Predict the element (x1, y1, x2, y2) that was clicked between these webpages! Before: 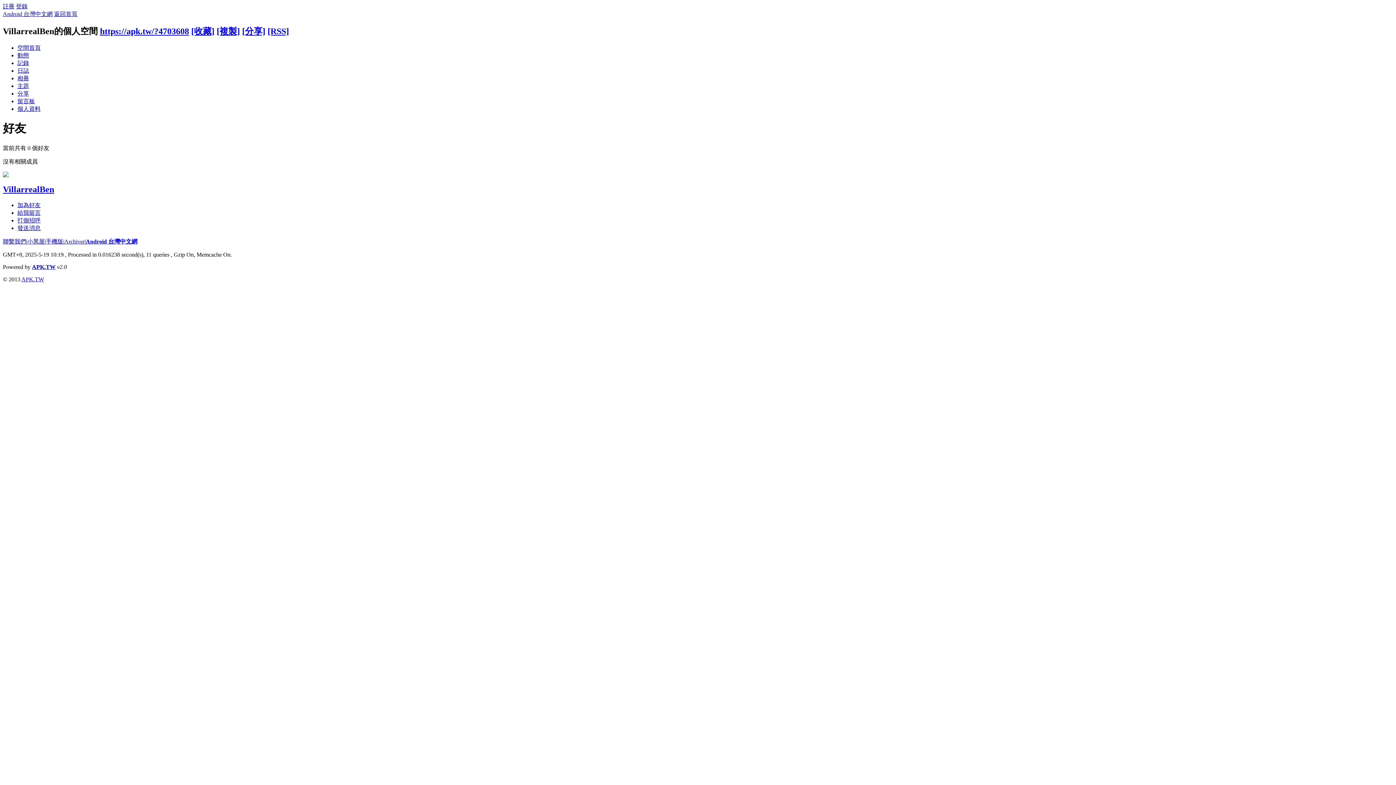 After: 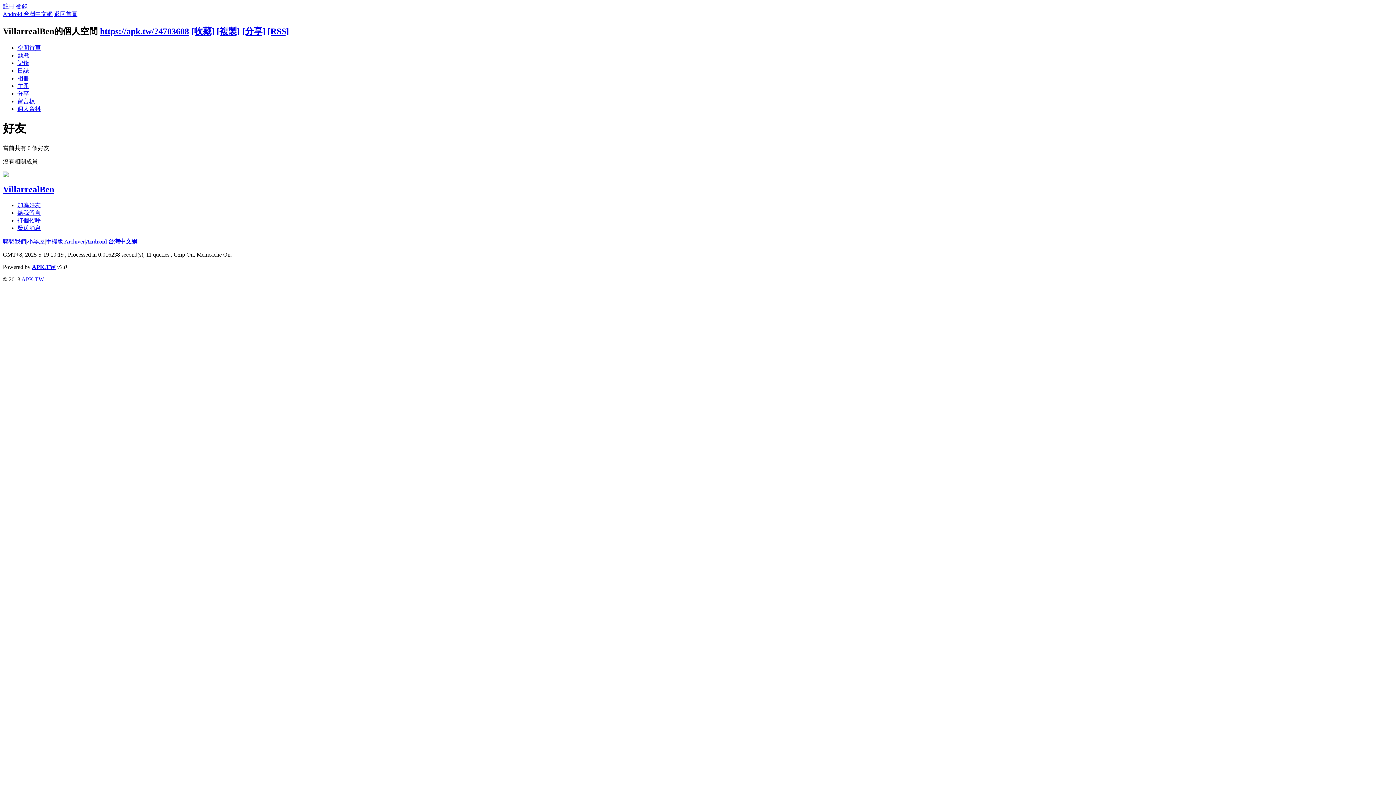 Action: label: 聯繫我們 bbox: (2, 238, 26, 244)